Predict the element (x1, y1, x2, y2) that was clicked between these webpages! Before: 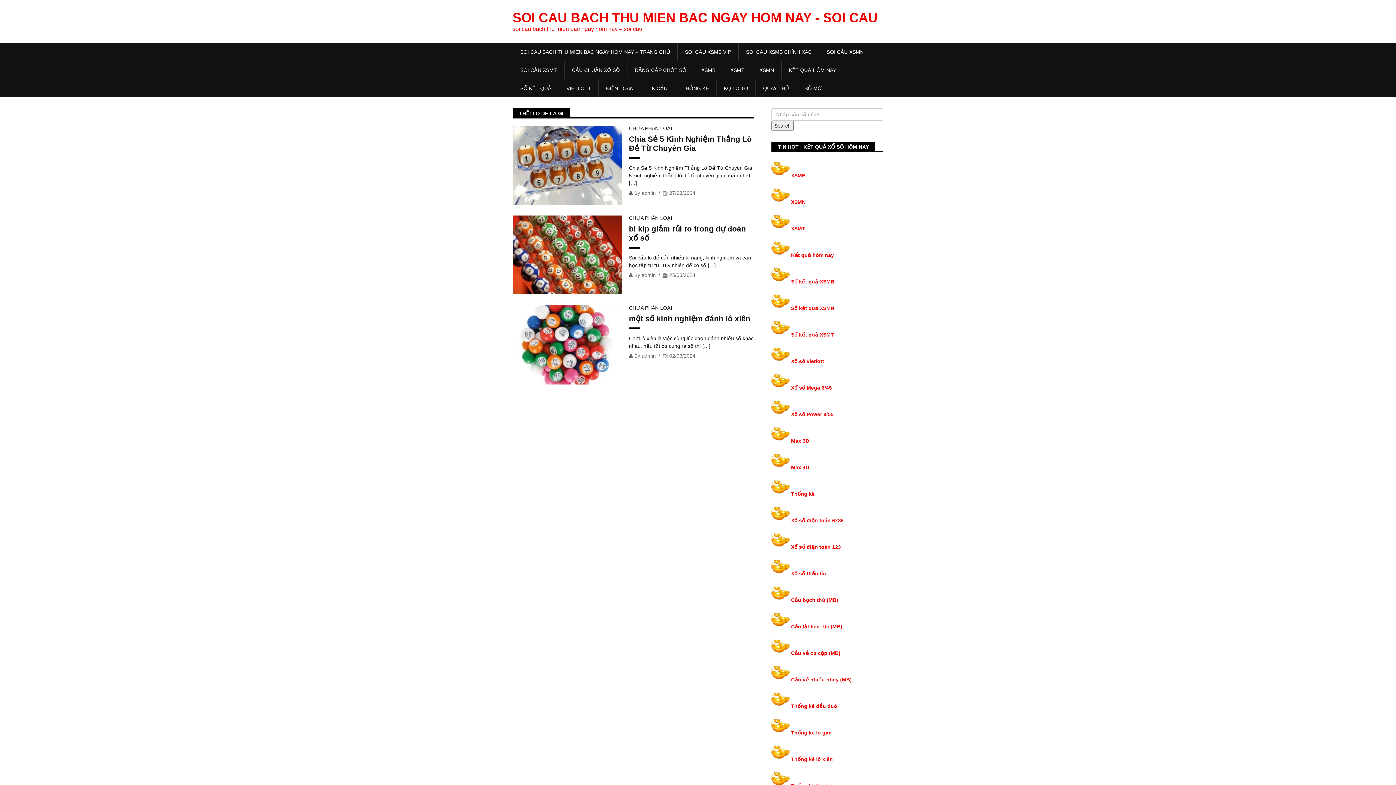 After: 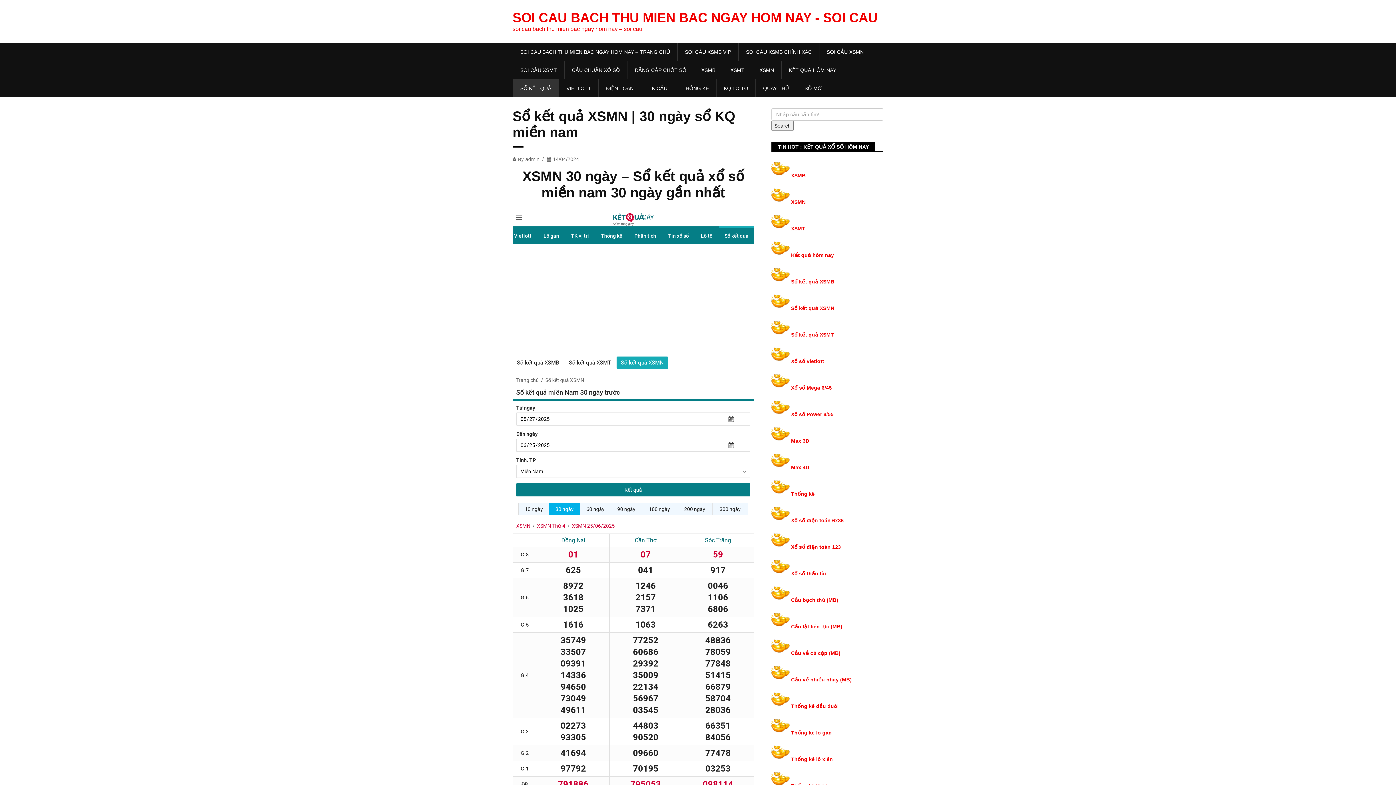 Action: label: Sổ kết quả XSMN bbox: (791, 305, 834, 311)